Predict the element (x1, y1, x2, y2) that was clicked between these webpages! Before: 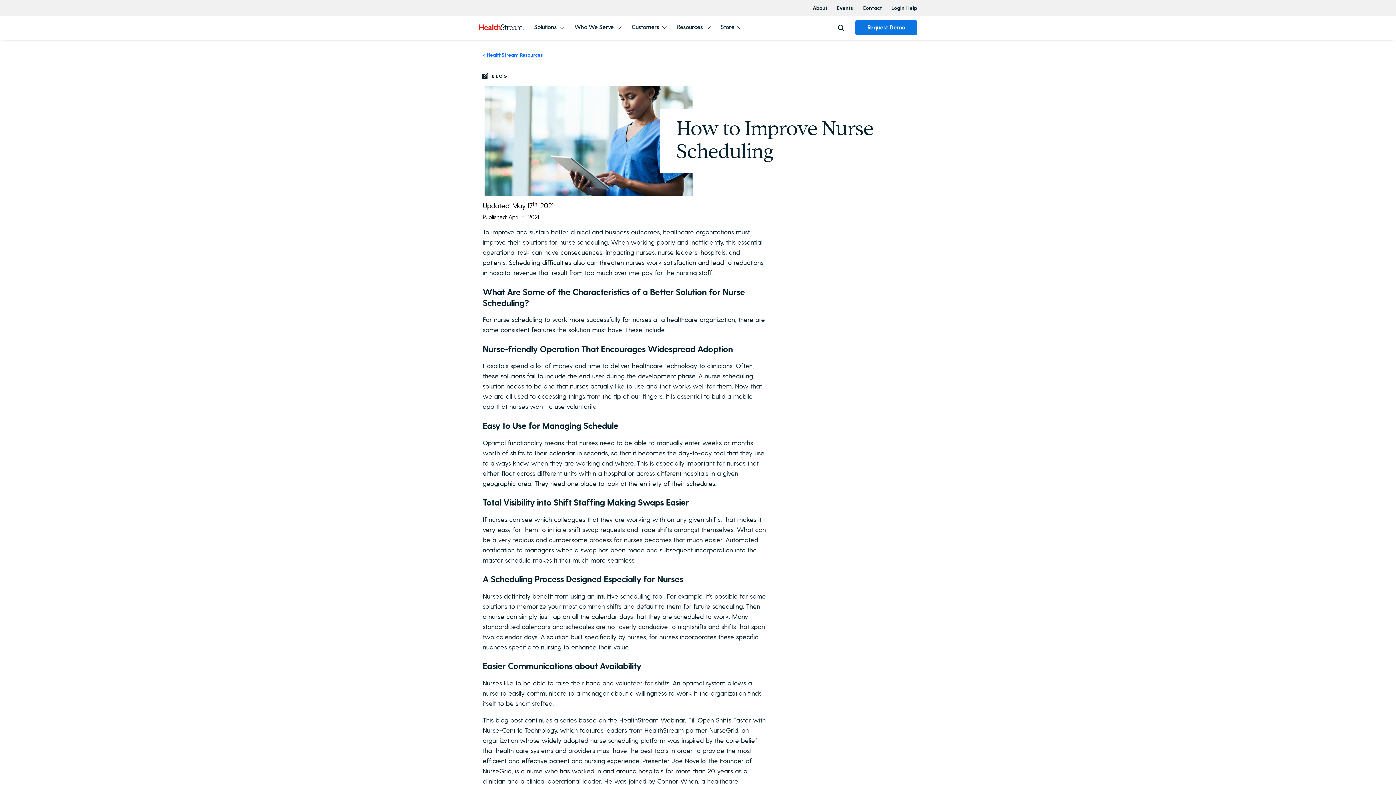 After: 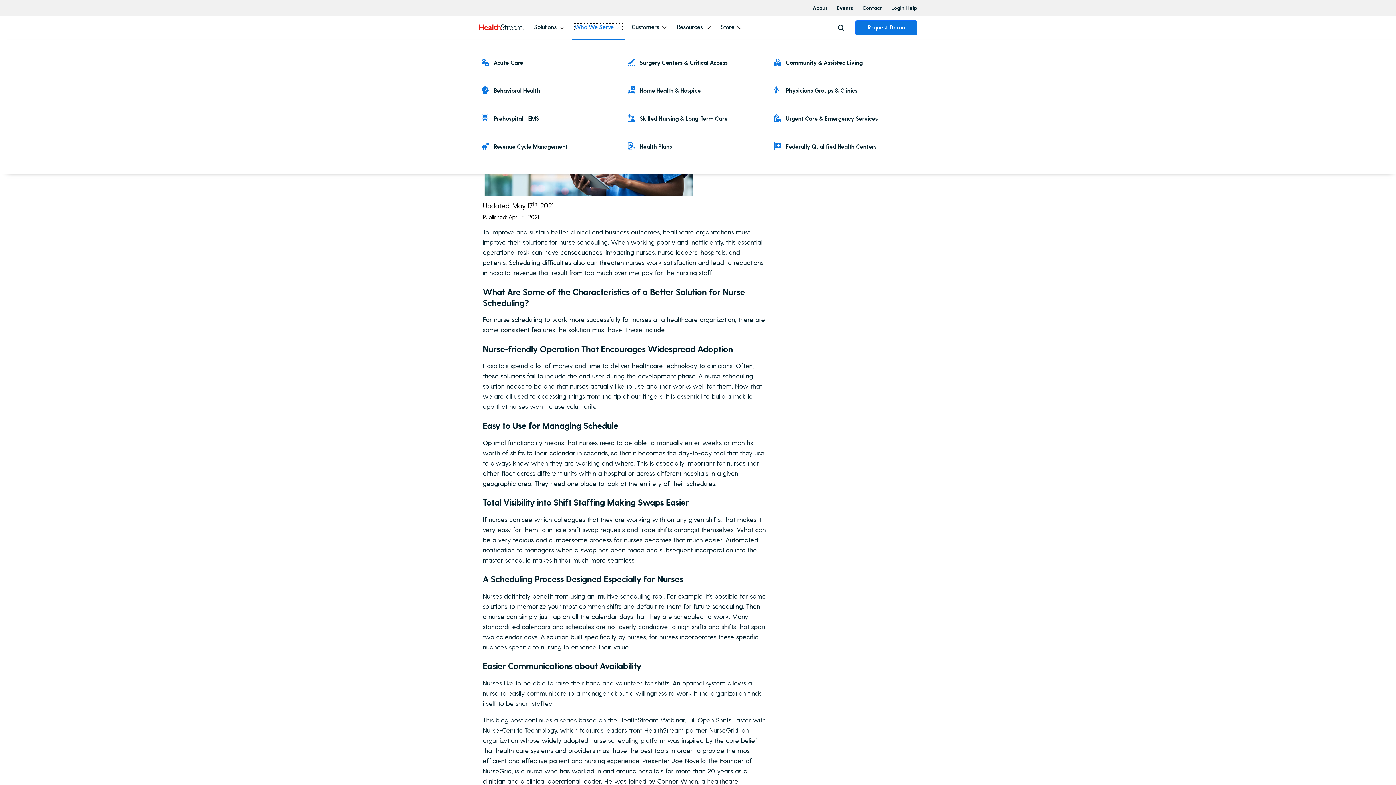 Action: label: Who We Serve bbox: (574, 23, 622, 30)